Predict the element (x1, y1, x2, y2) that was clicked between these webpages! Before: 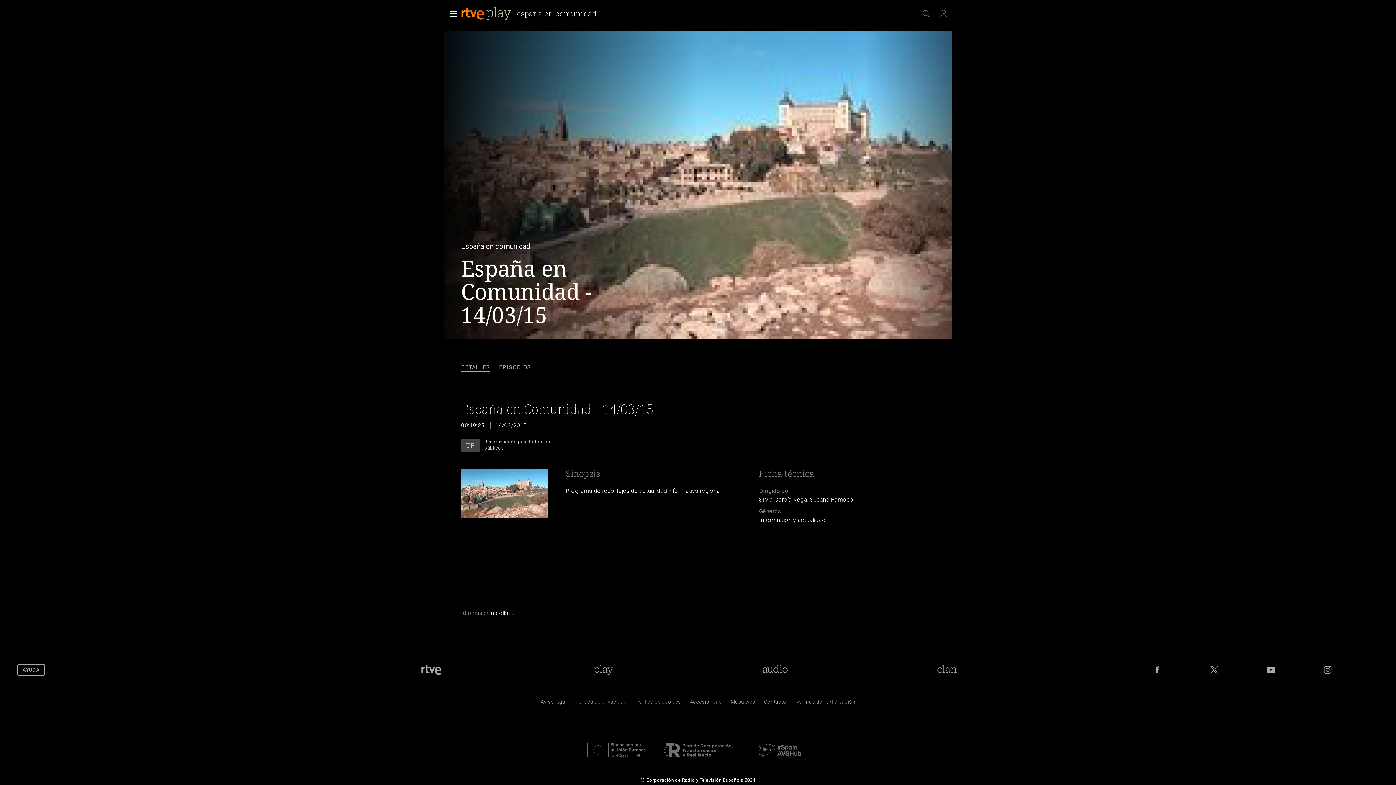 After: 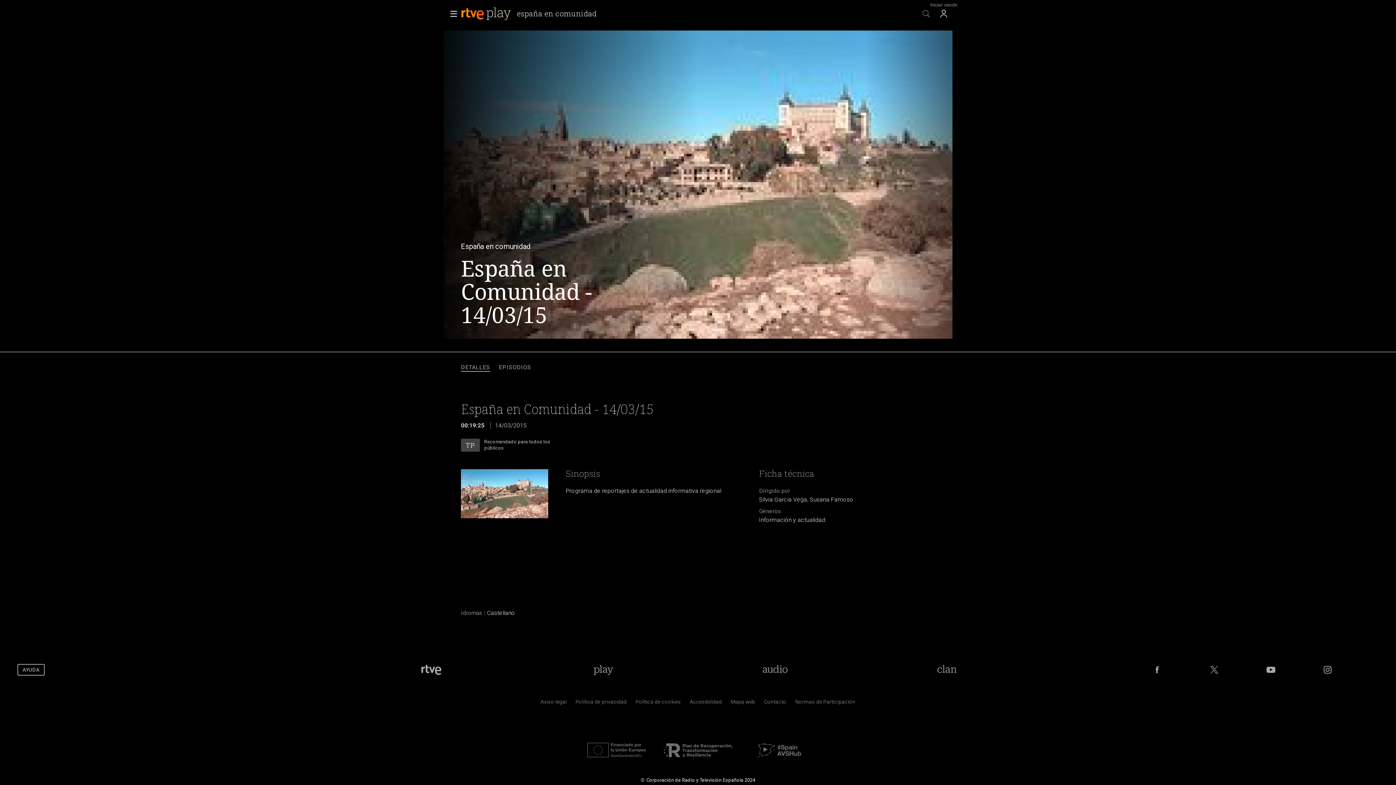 Action: bbox: (935, 5, 952, 21)